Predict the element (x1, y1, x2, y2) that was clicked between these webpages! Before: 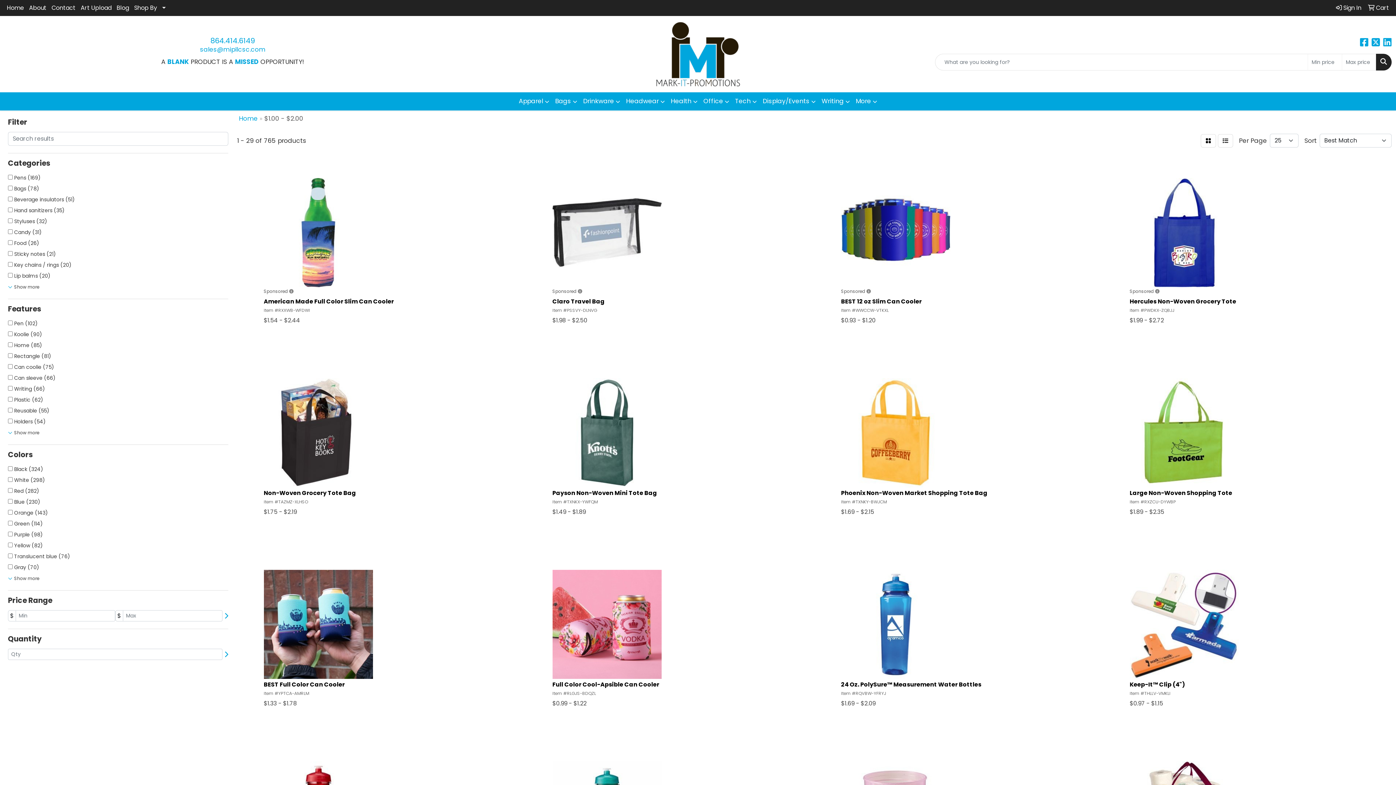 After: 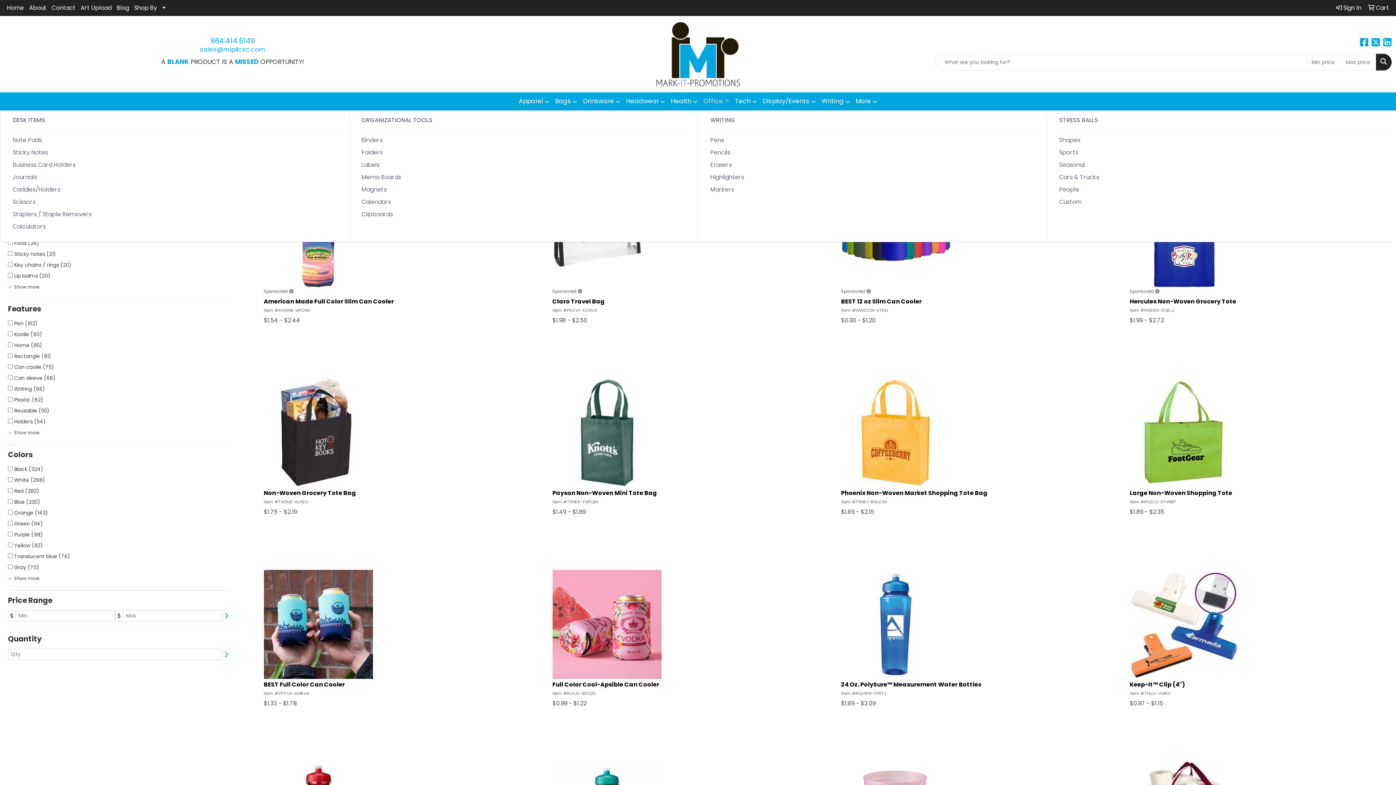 Action: bbox: (700, 92, 732, 110) label: Office